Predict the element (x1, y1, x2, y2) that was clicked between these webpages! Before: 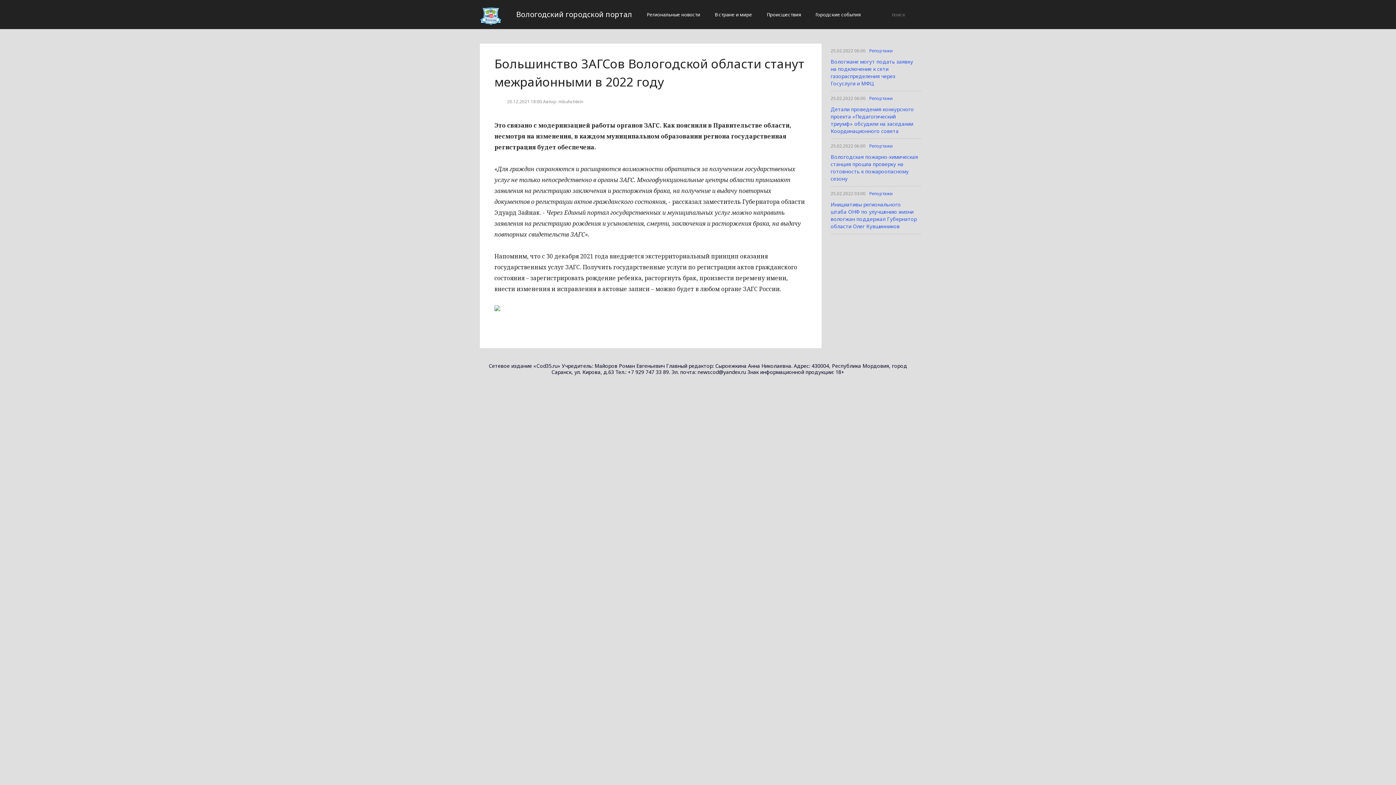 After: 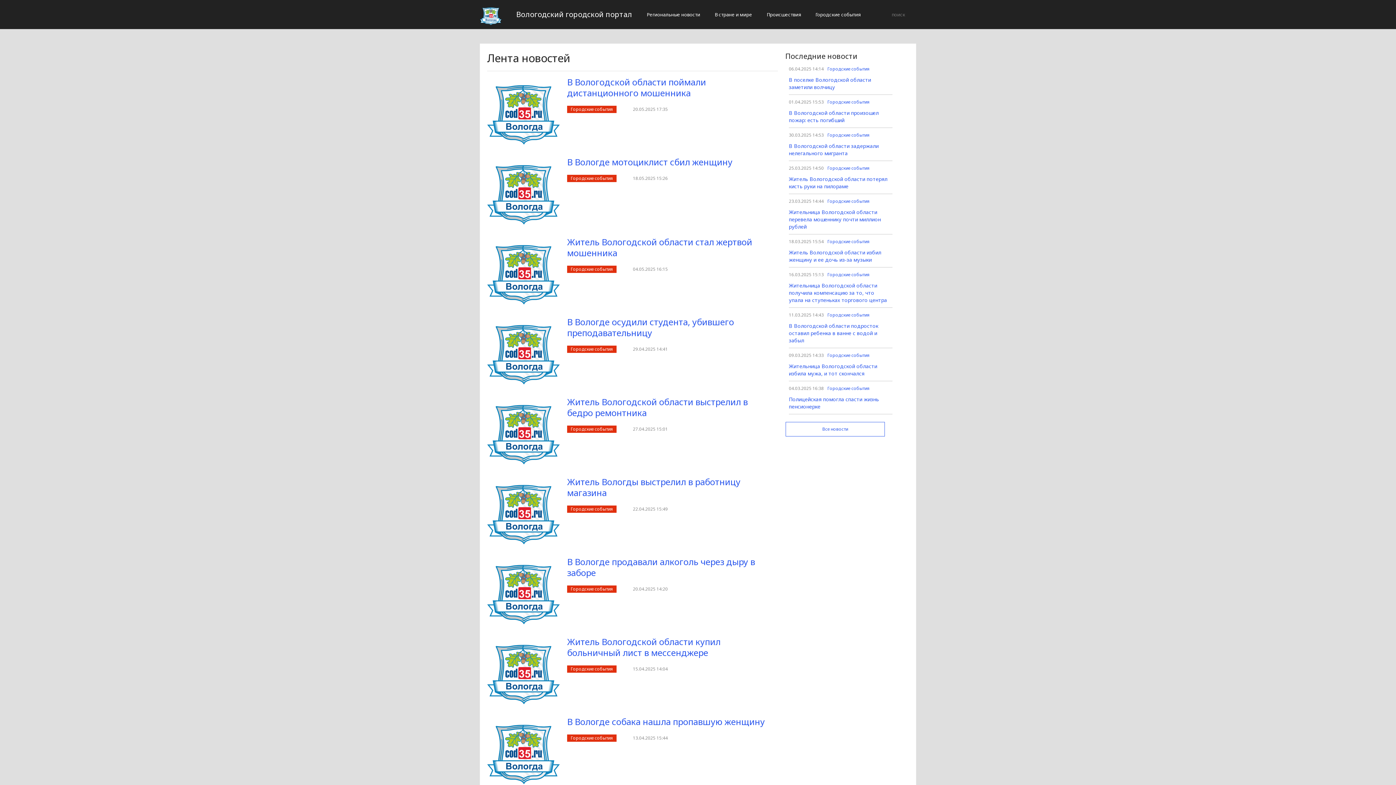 Action: bbox: (480, 5, 501, 28)